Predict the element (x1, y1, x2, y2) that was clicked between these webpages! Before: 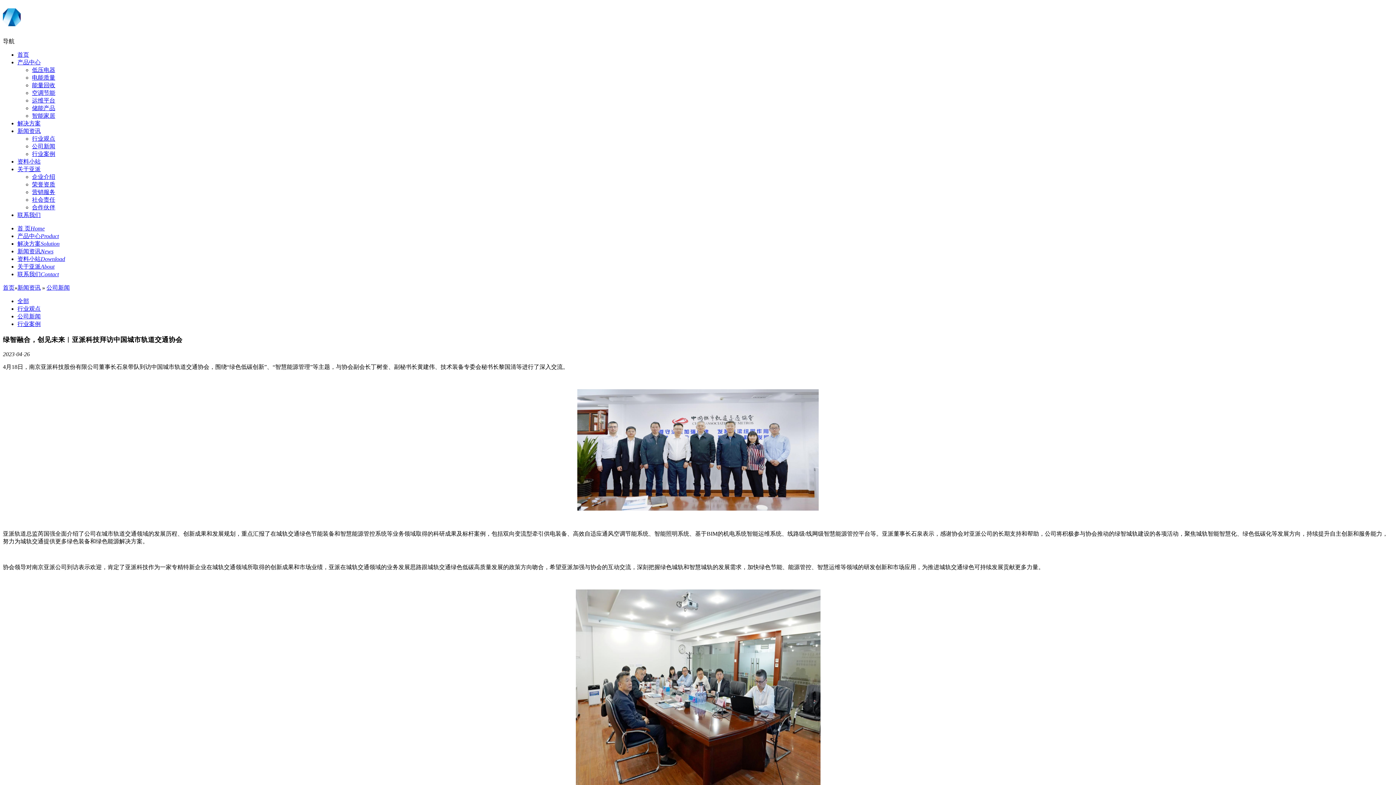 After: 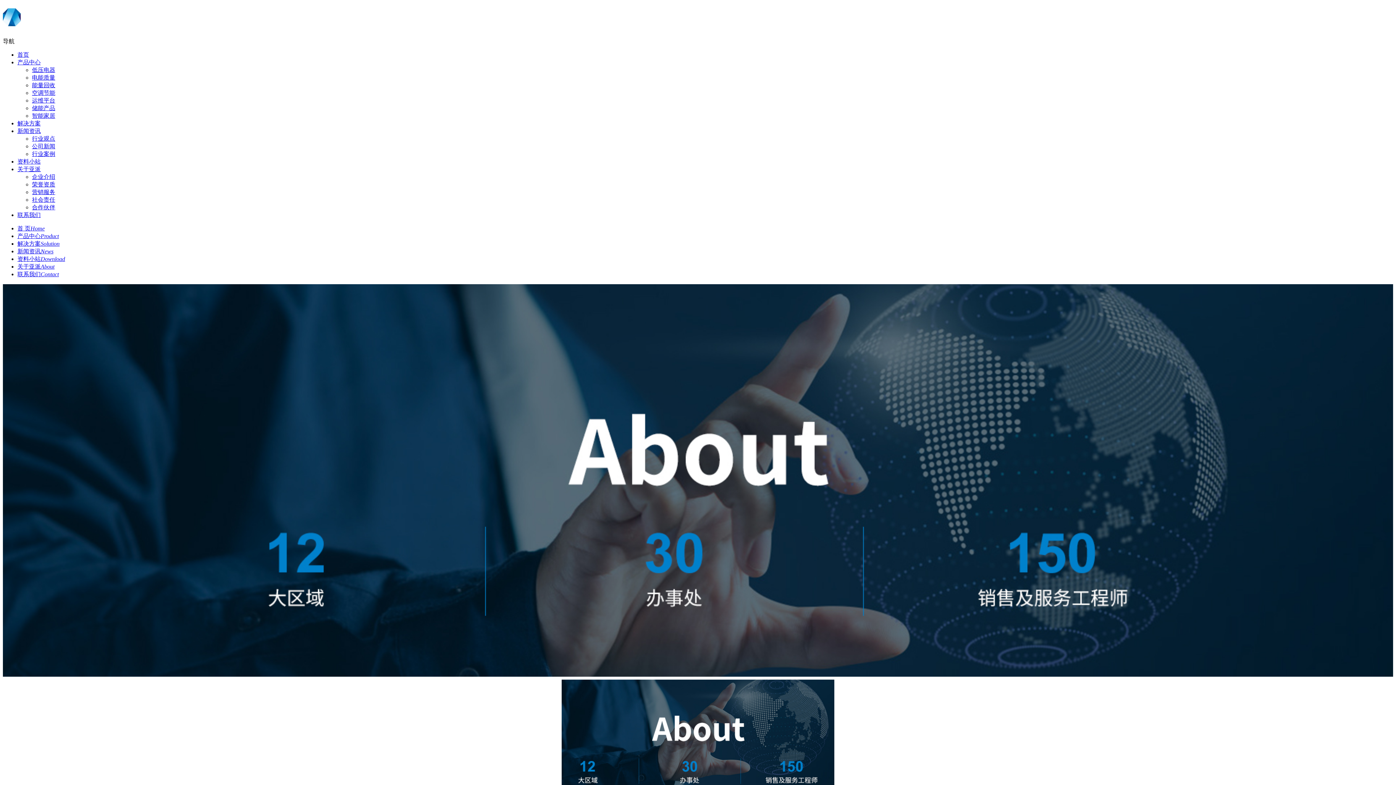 Action: bbox: (32, 204, 55, 210) label: 合作伙伴